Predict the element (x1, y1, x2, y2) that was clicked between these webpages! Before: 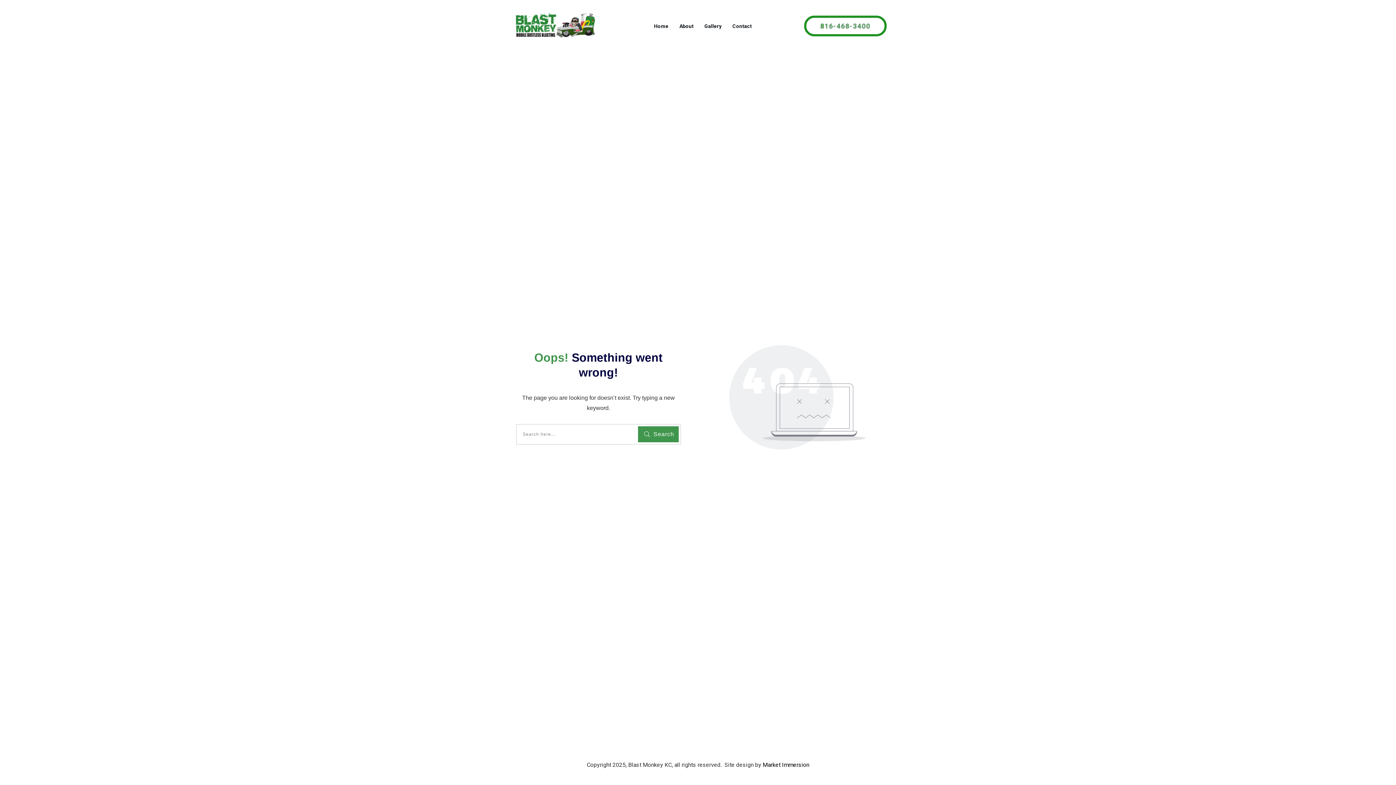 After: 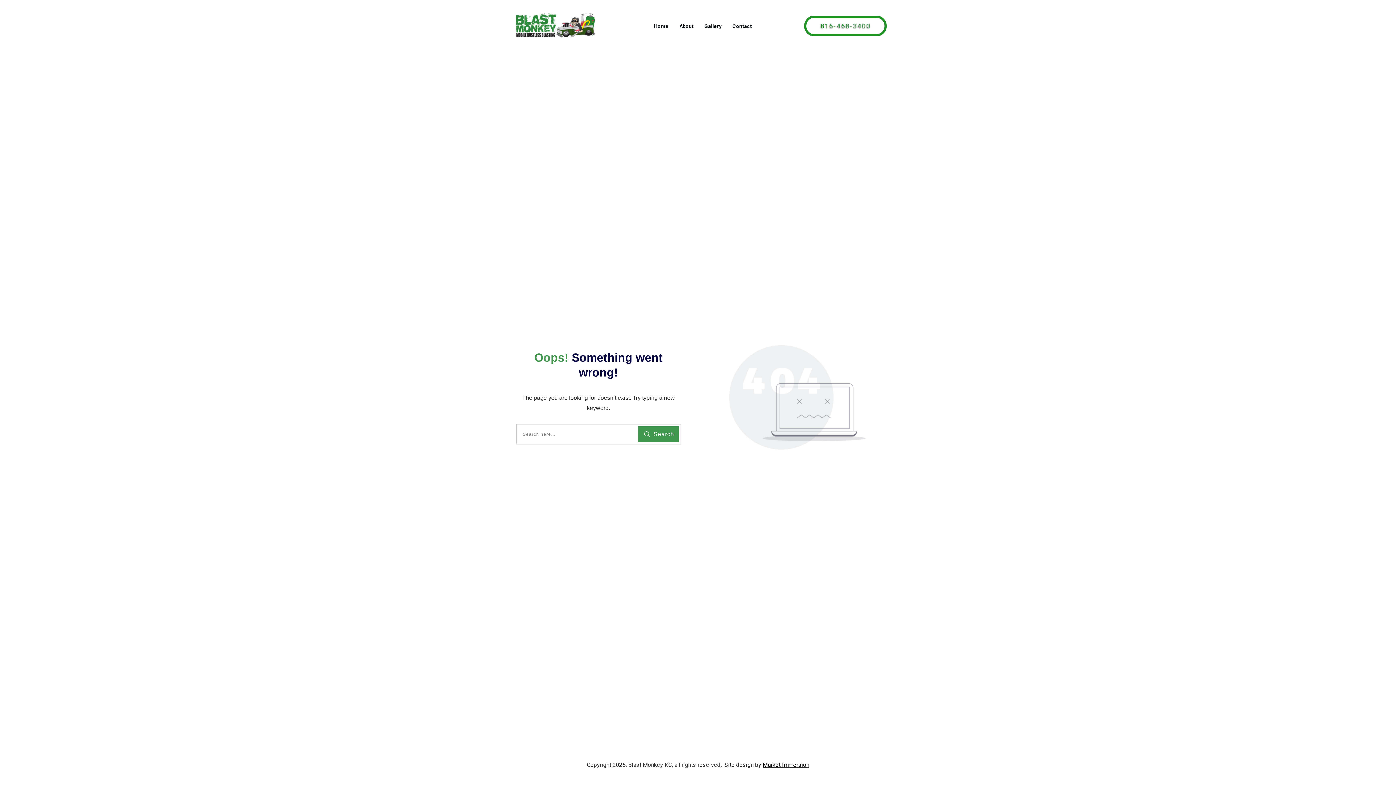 Action: bbox: (762, 761, 809, 768) label: Market Immersion